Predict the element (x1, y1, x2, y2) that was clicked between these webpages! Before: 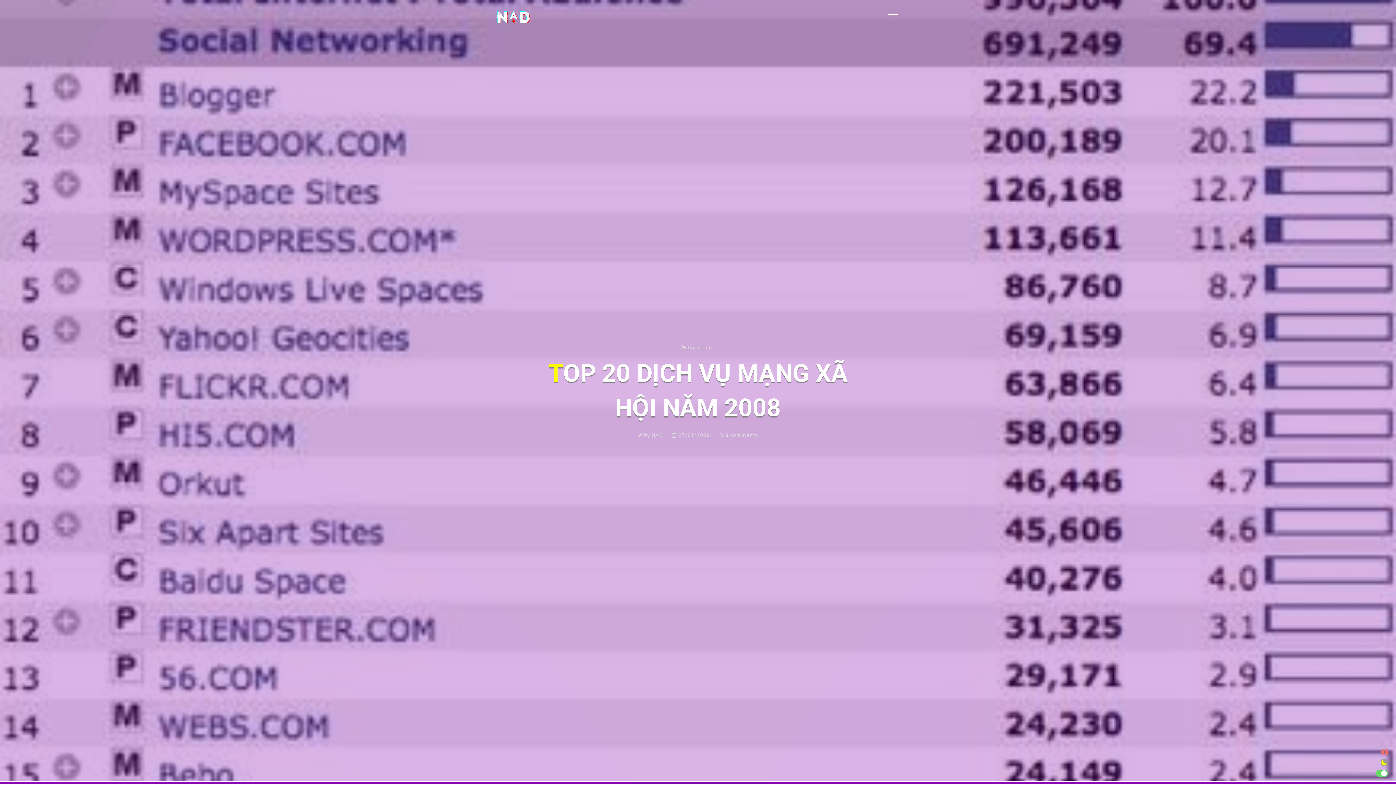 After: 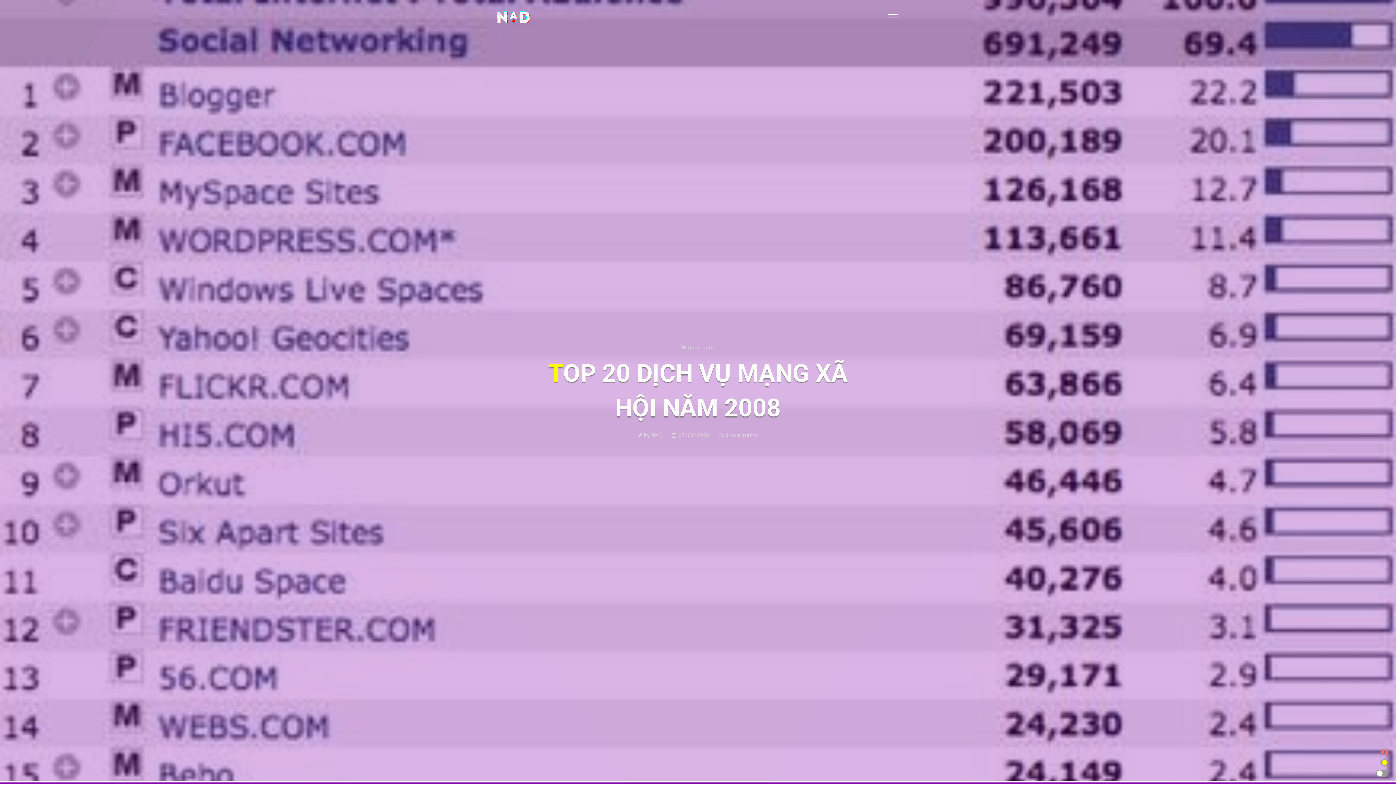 Action: bbox: (1381, 759, 1388, 766)